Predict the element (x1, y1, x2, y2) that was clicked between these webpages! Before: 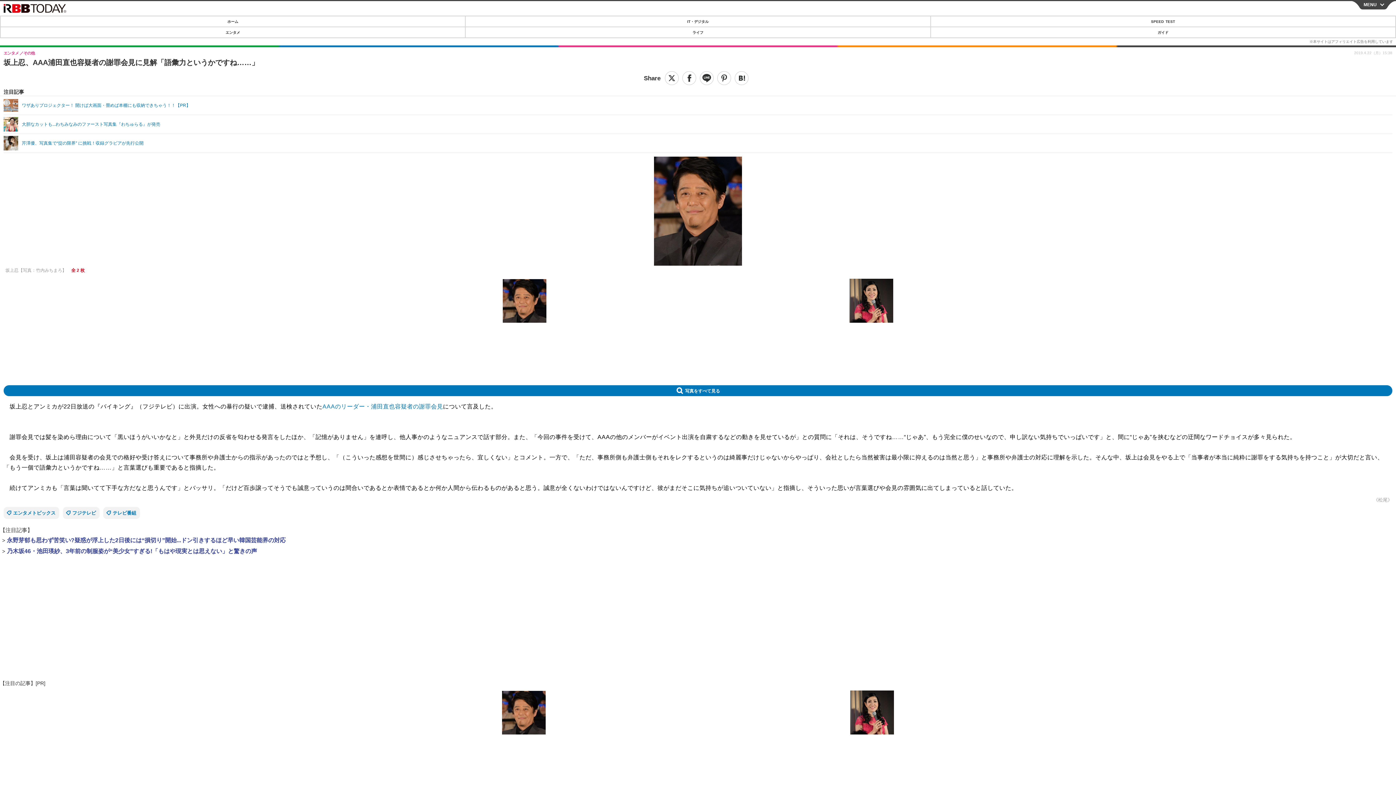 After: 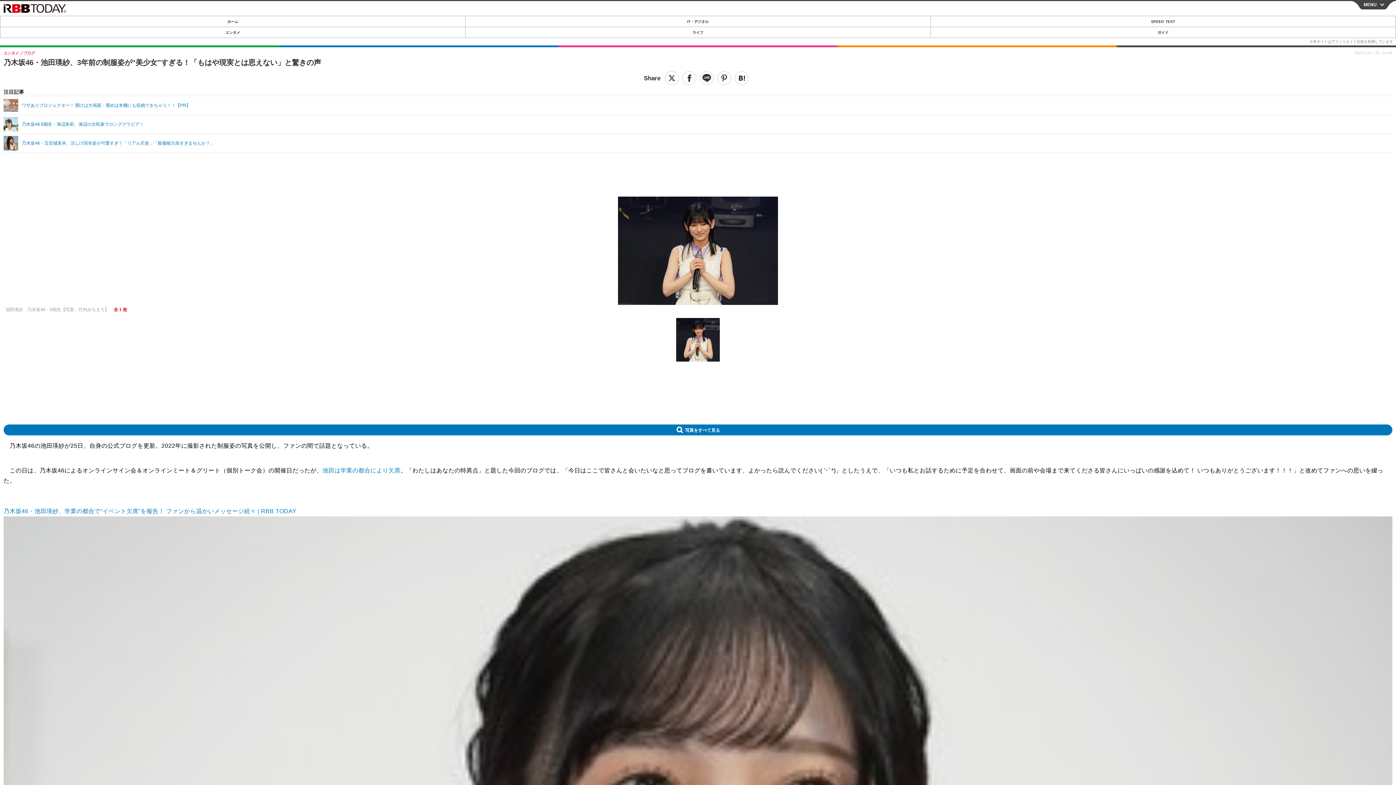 Action: bbox: (5, 548, 257, 554) label: 乃木坂46・池田瑛紗、3年前の制服姿が“美少女”すぎる!「もはや現実とは思えない」と驚きの声